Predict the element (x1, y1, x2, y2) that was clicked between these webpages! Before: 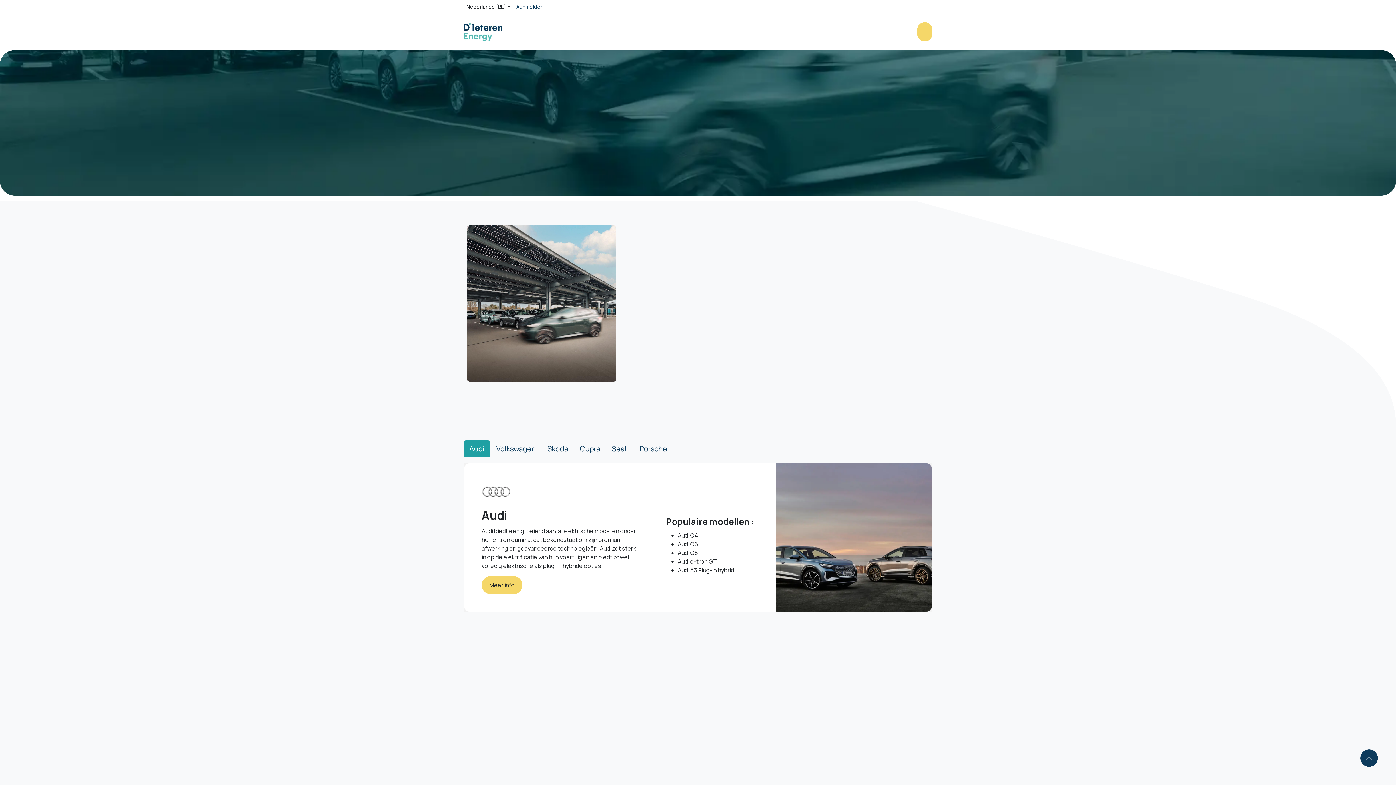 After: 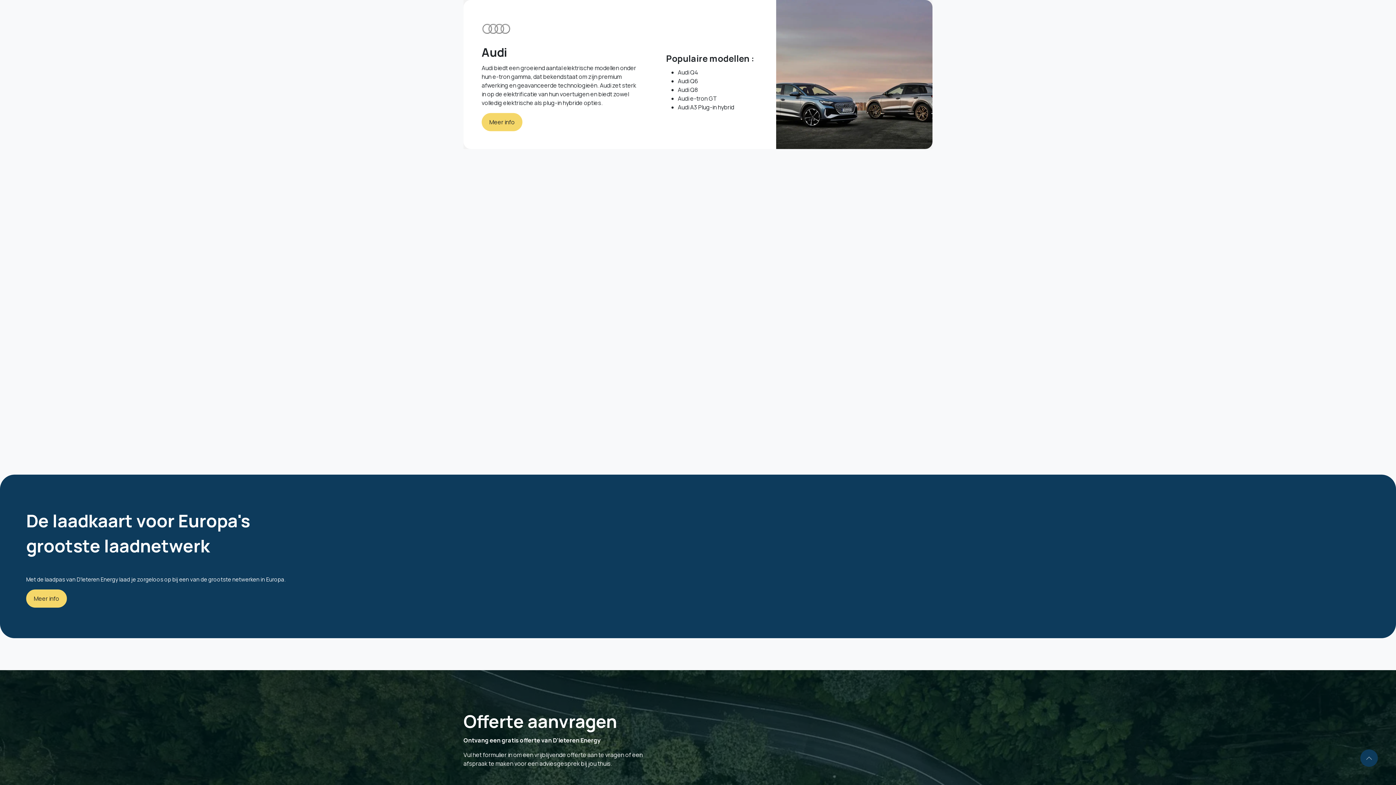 Action: label: Audi bbox: (463, 440, 490, 457)